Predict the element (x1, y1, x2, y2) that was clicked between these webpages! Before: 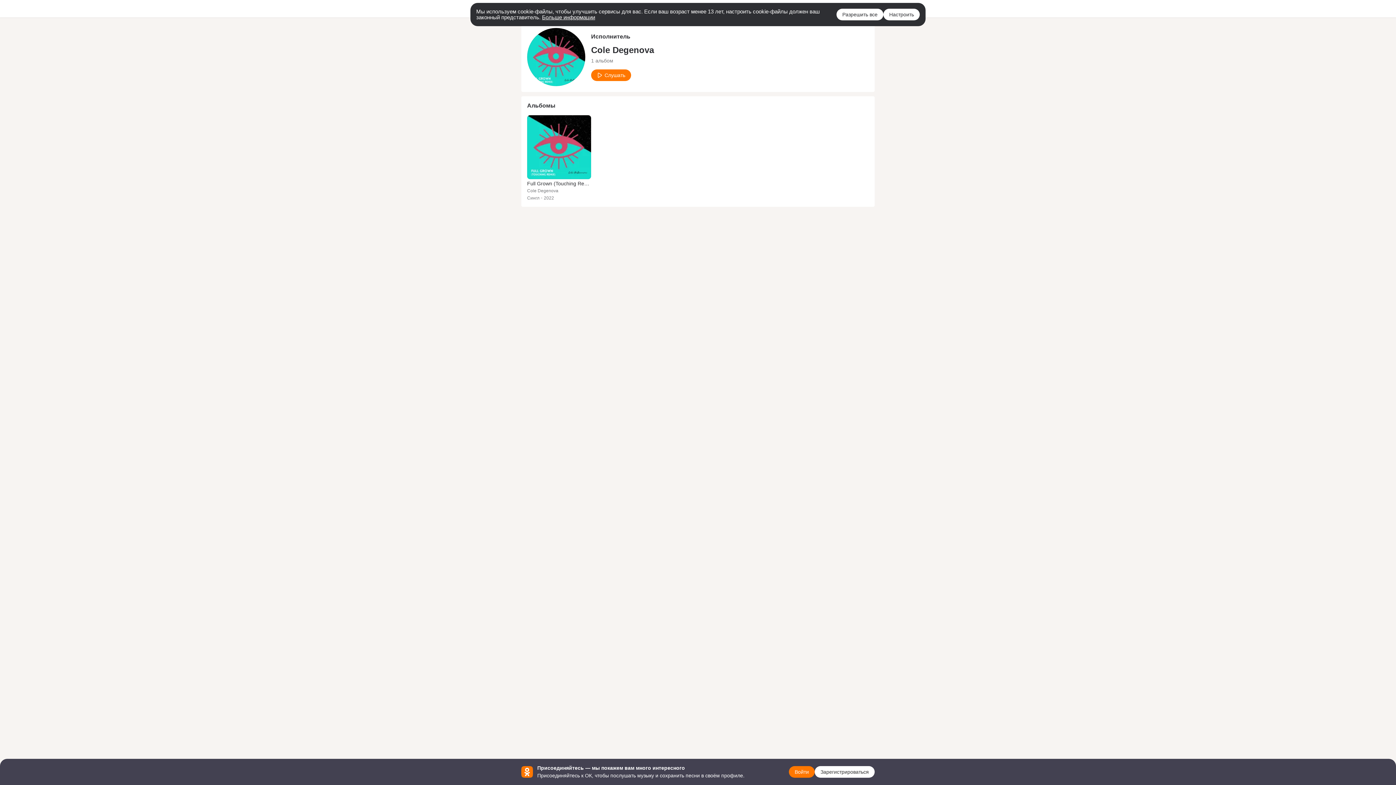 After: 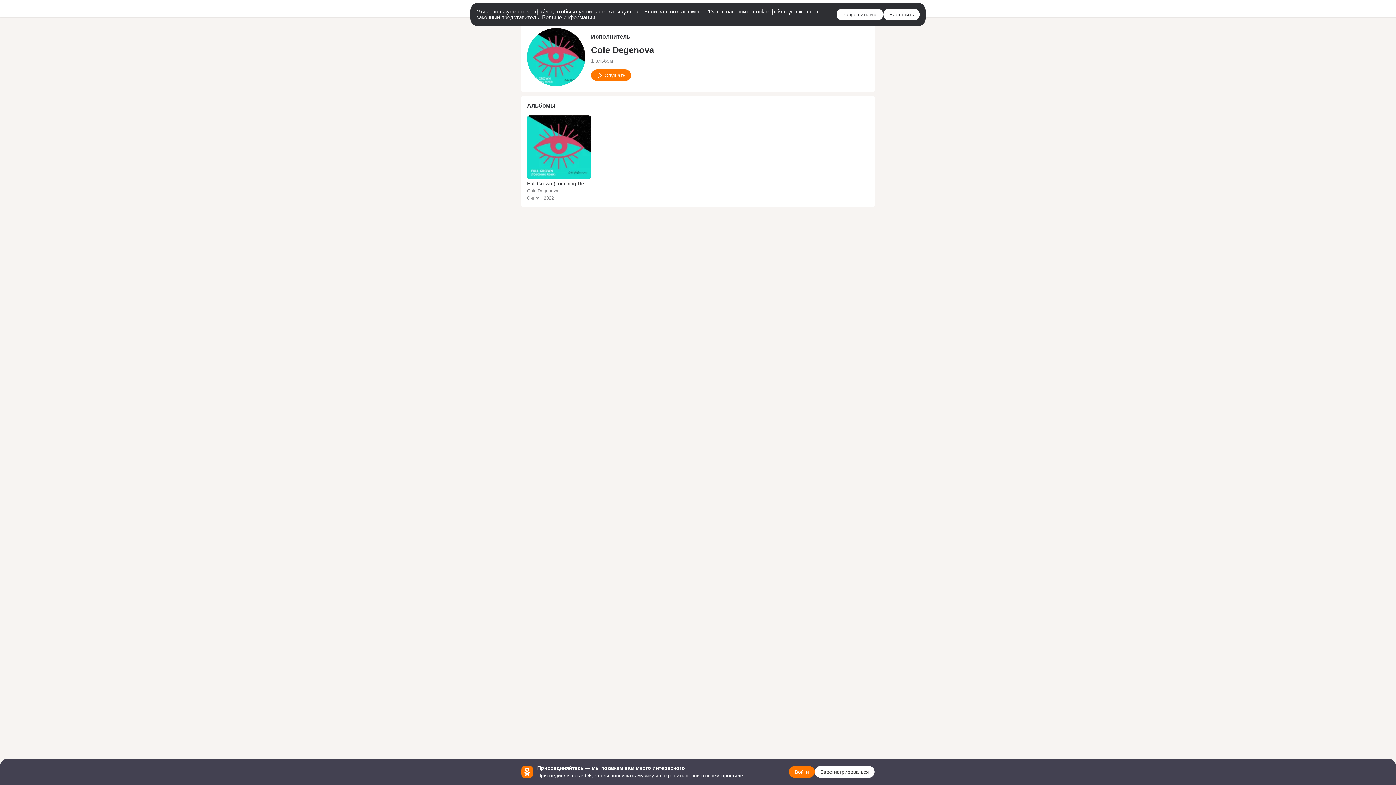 Action: label: Больше информации bbox: (542, 14, 595, 20)